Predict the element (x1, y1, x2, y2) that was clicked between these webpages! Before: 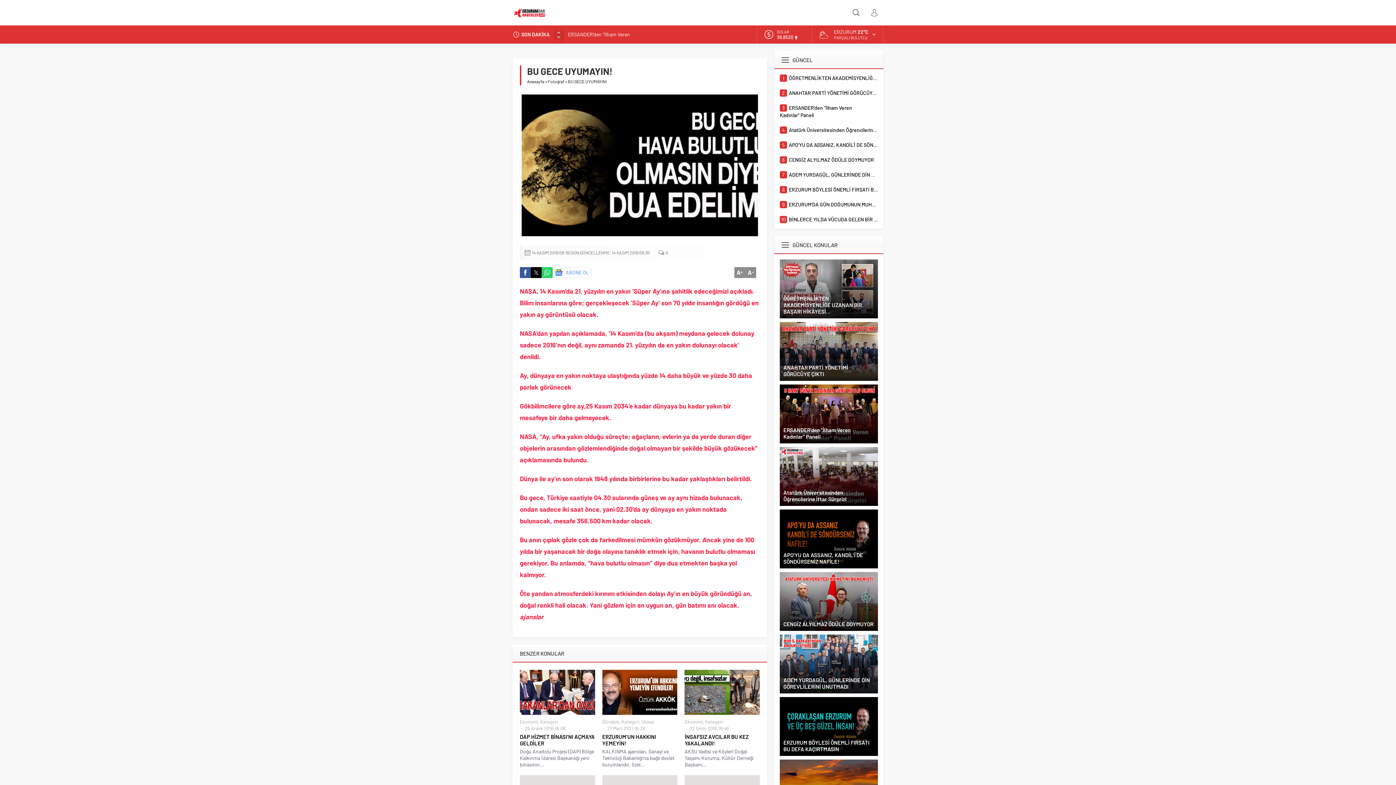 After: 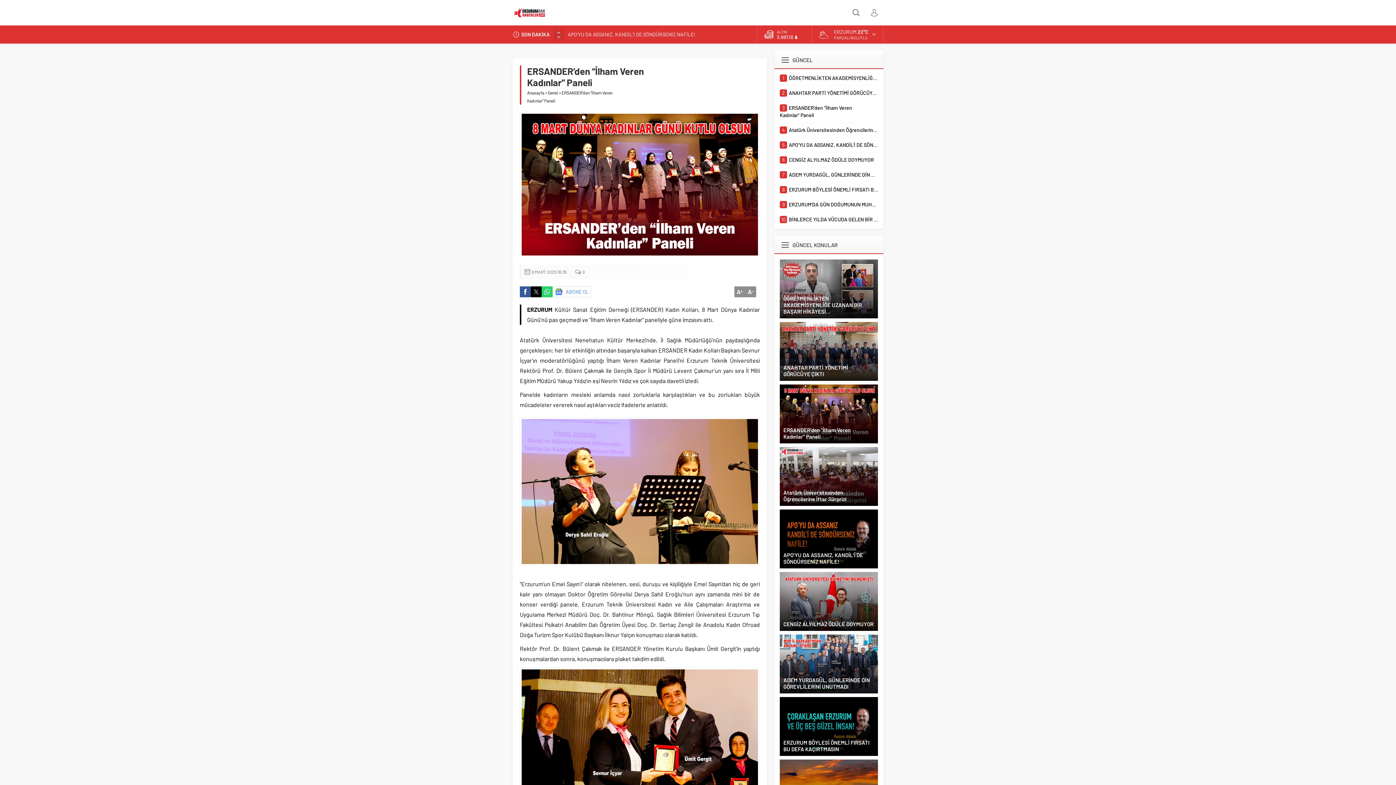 Action: bbox: (780, 384, 878, 443)